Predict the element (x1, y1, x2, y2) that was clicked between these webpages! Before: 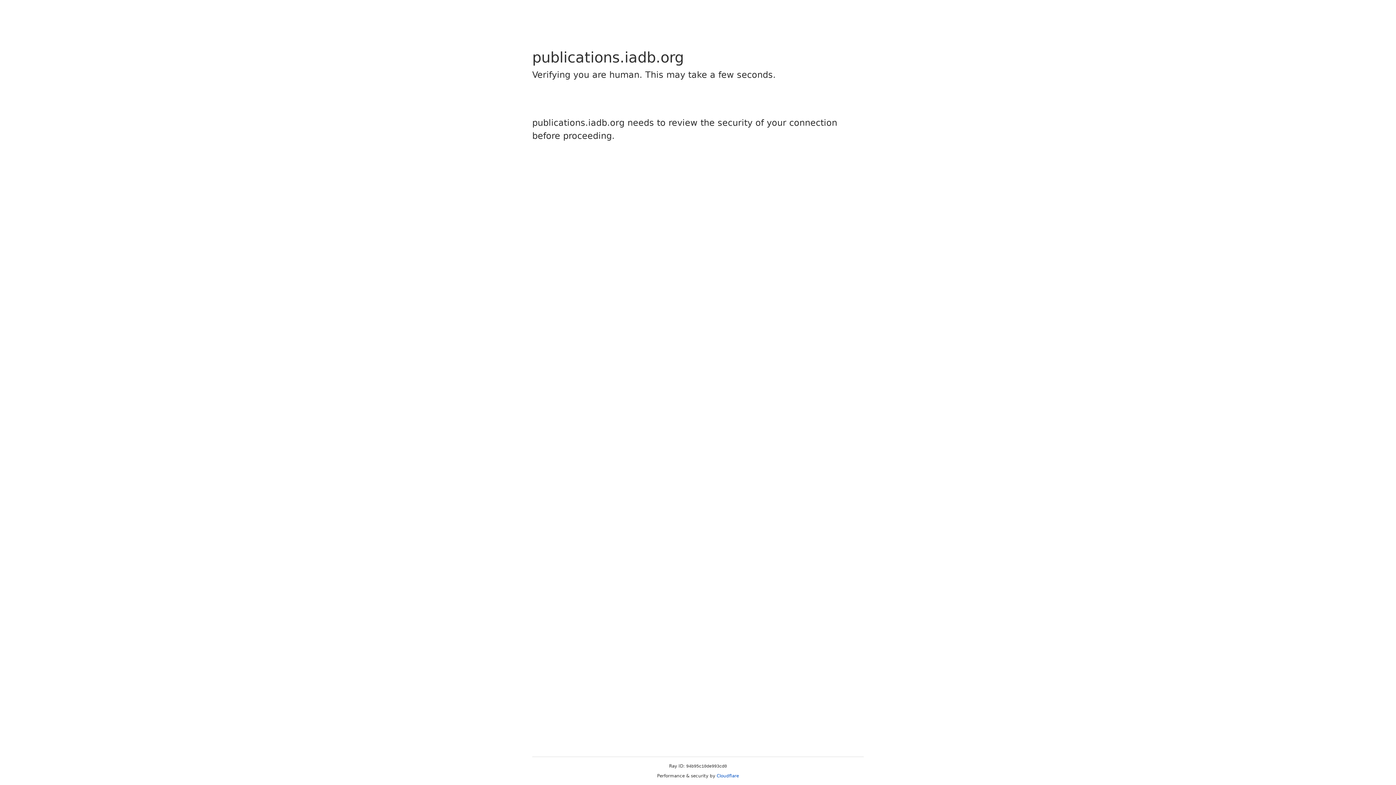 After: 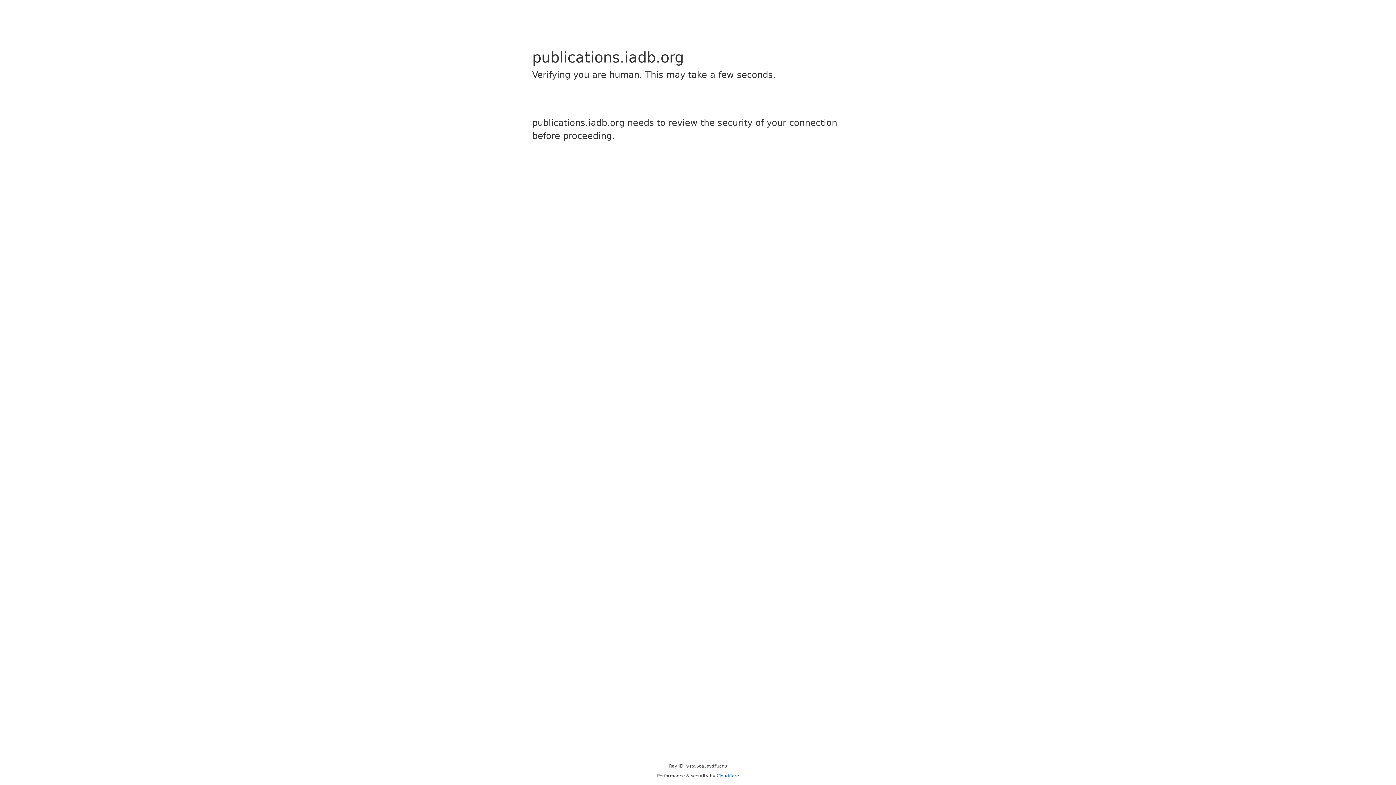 Action: label: Cloudflare bbox: (716, 773, 739, 778)